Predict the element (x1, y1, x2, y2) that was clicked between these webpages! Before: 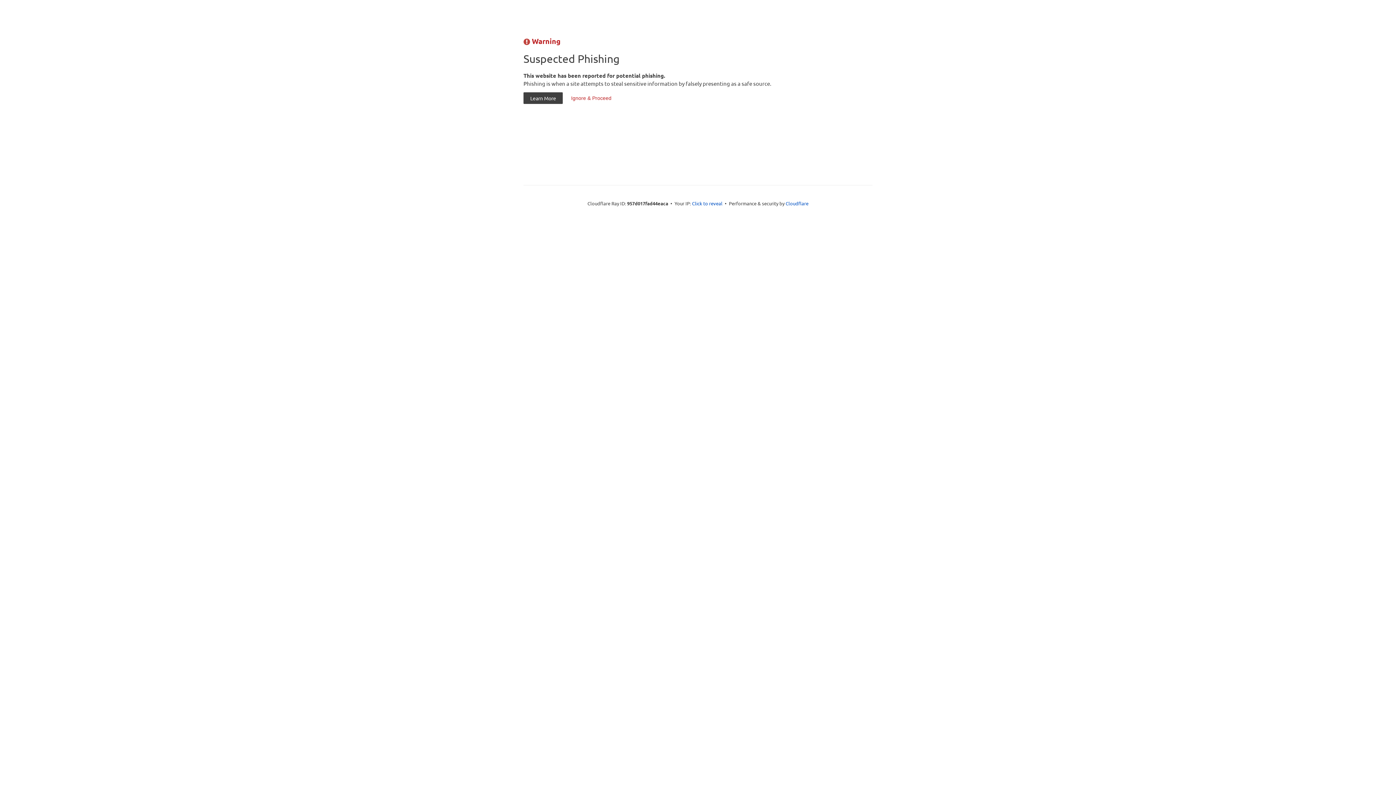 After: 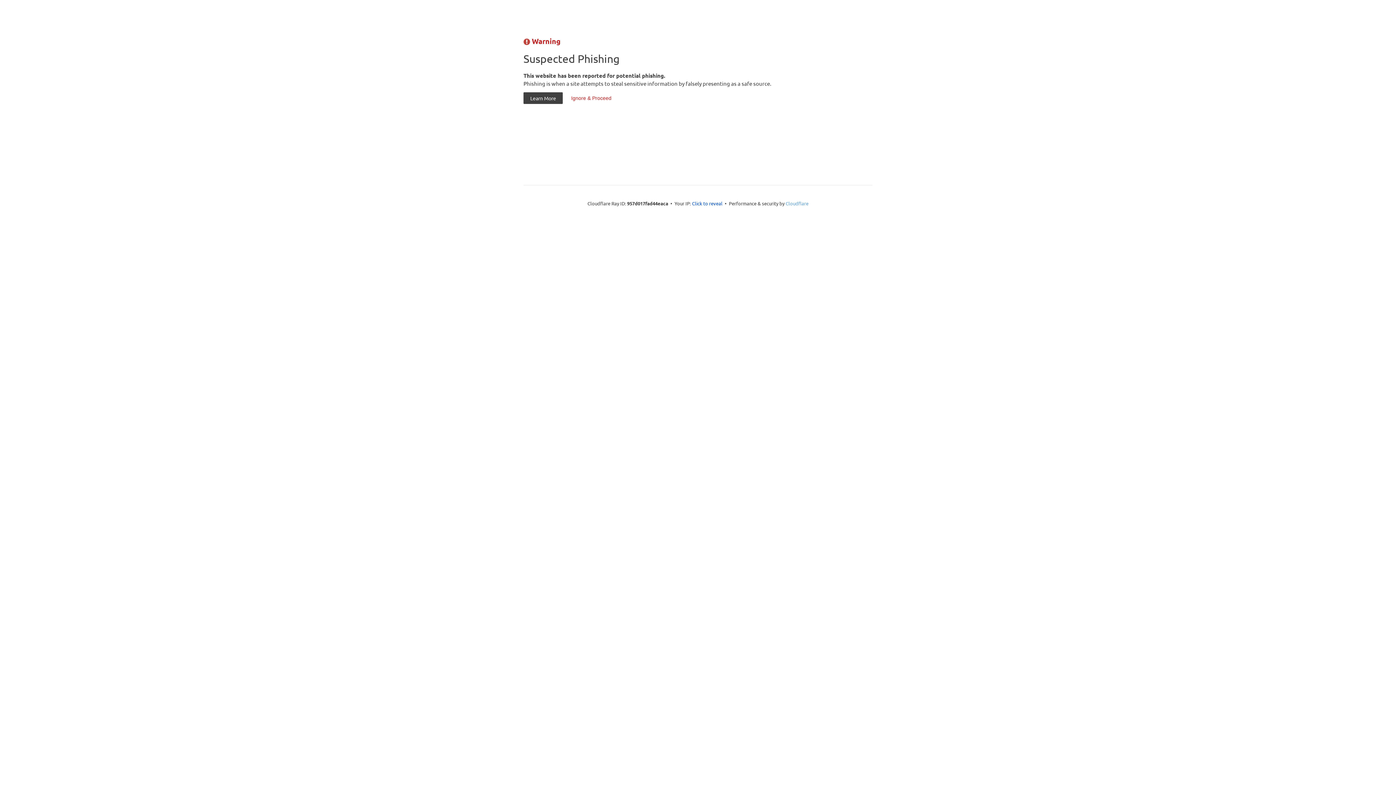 Action: label: Cloudflare bbox: (785, 200, 808, 206)